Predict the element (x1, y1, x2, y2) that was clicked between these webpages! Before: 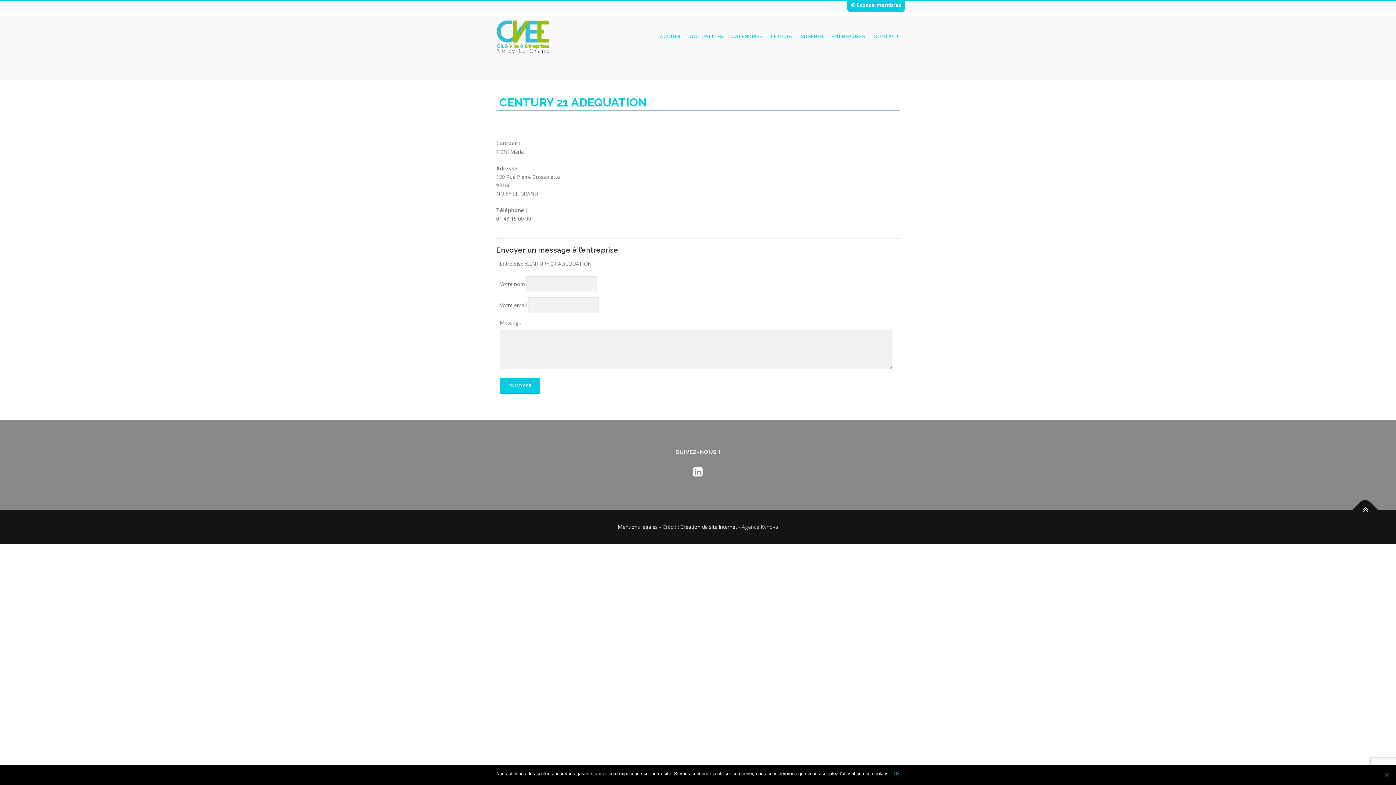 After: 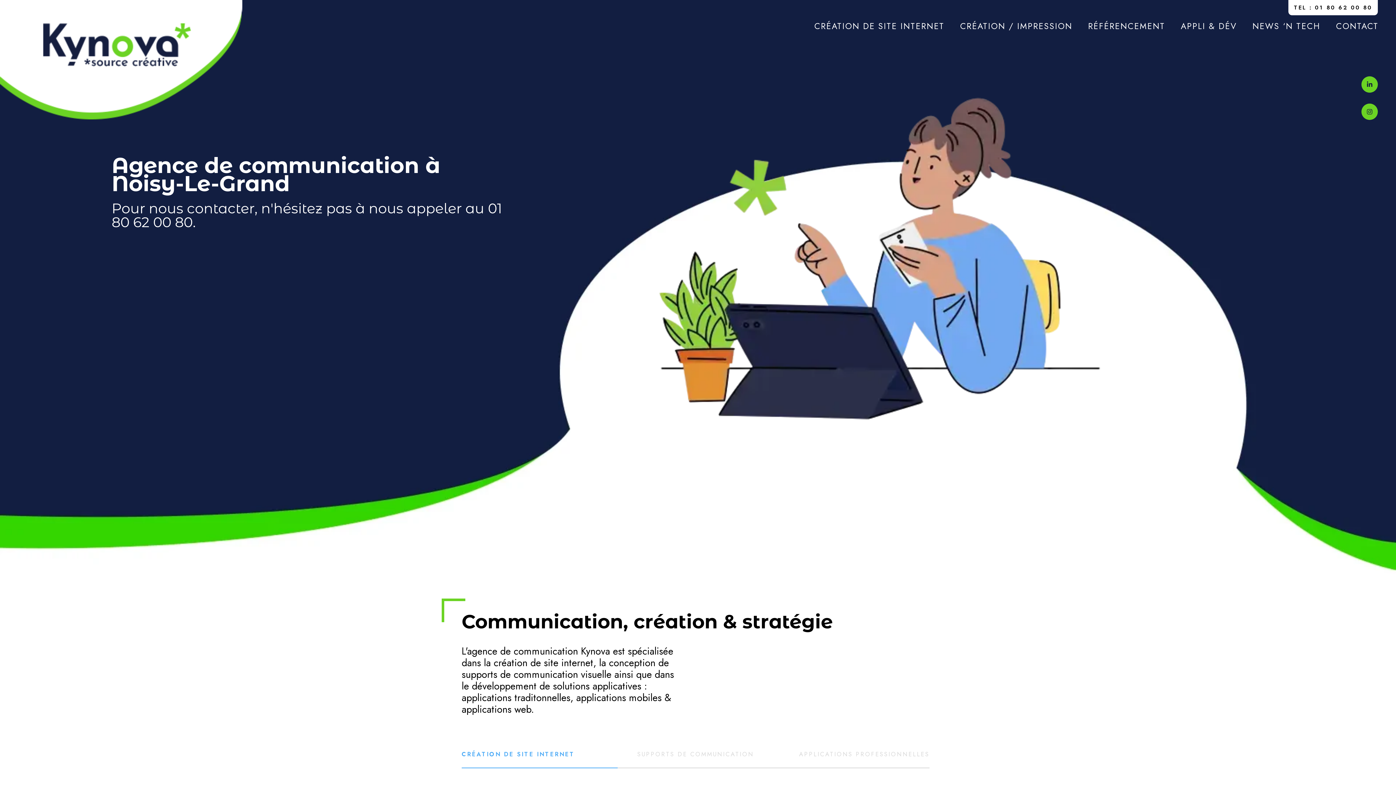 Action: label: Création de site internet bbox: (680, 523, 737, 530)